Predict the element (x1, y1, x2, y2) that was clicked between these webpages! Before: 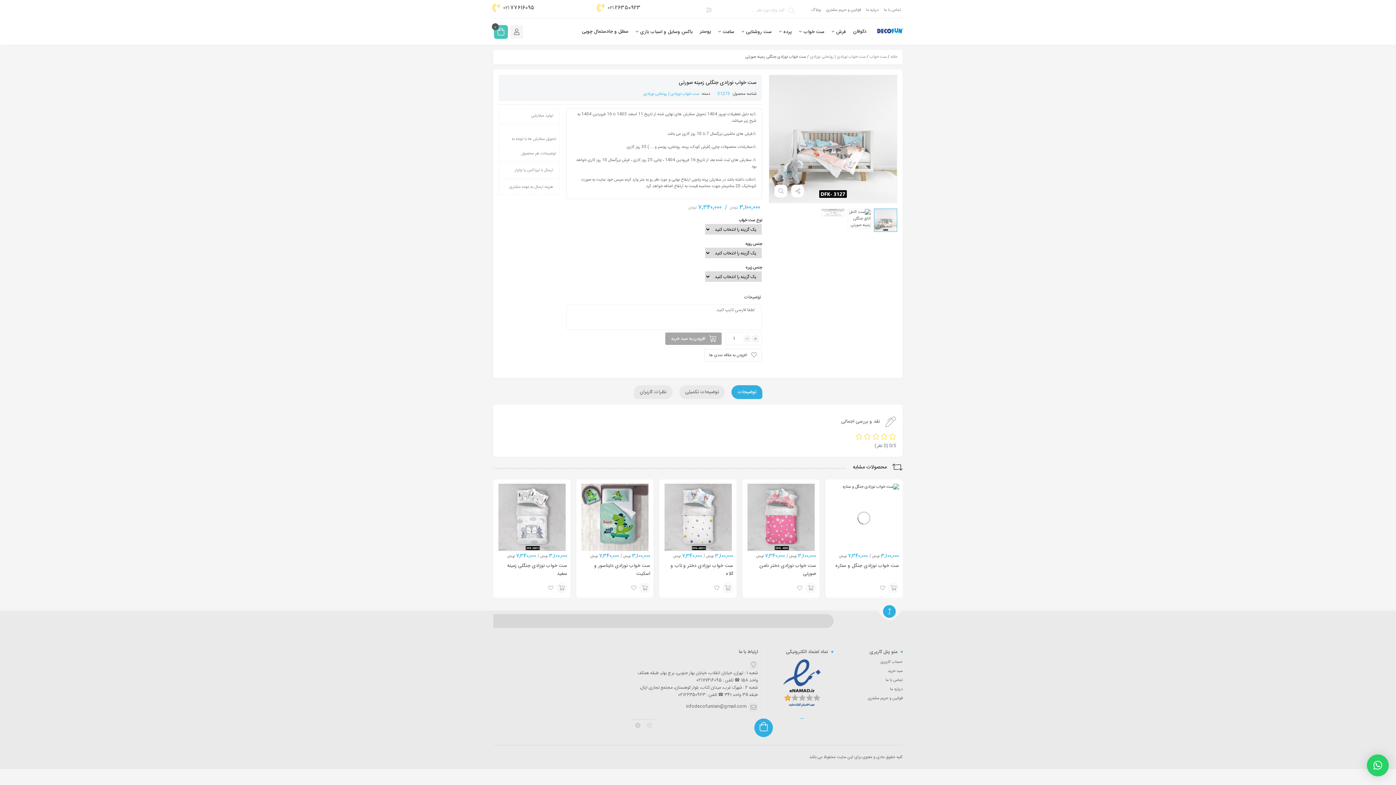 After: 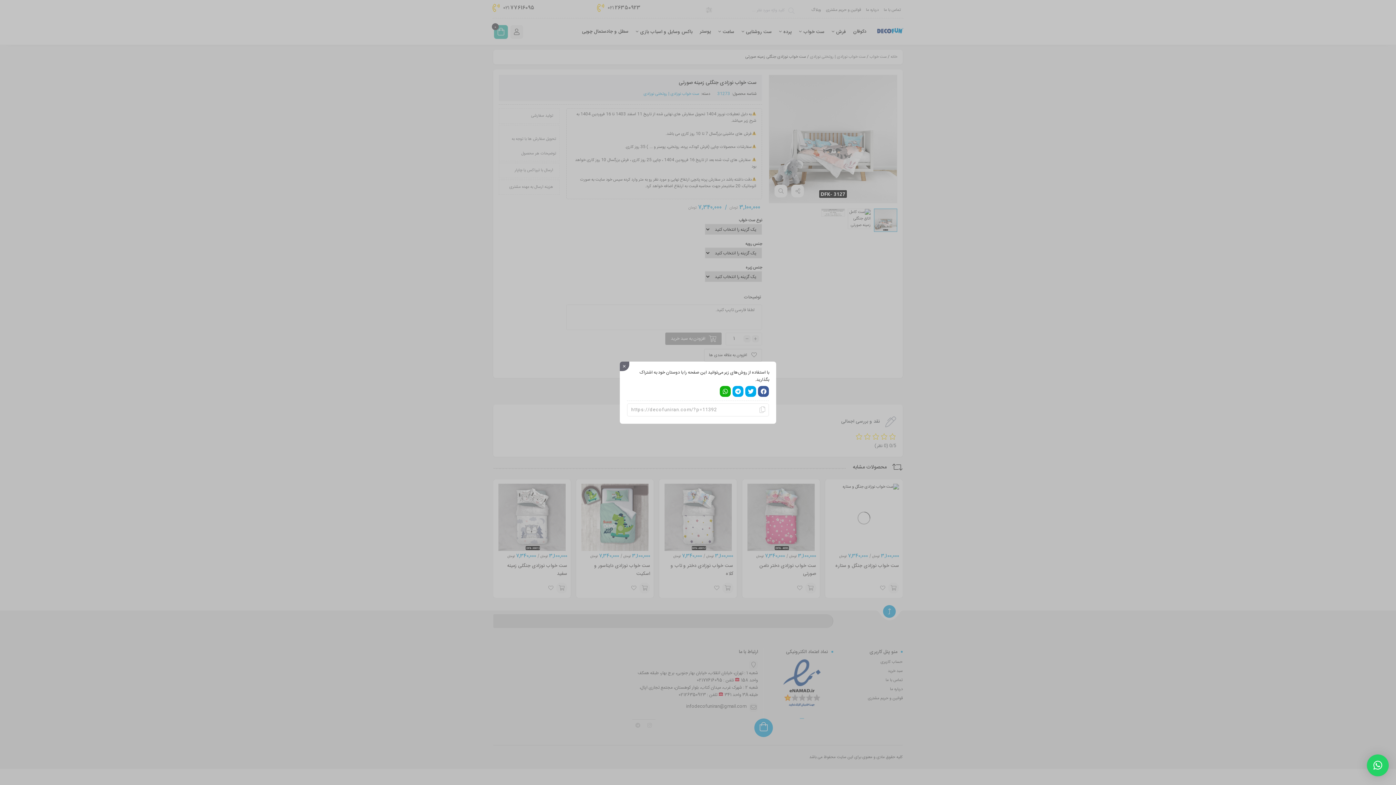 Action: bbox: (791, 184, 804, 197)